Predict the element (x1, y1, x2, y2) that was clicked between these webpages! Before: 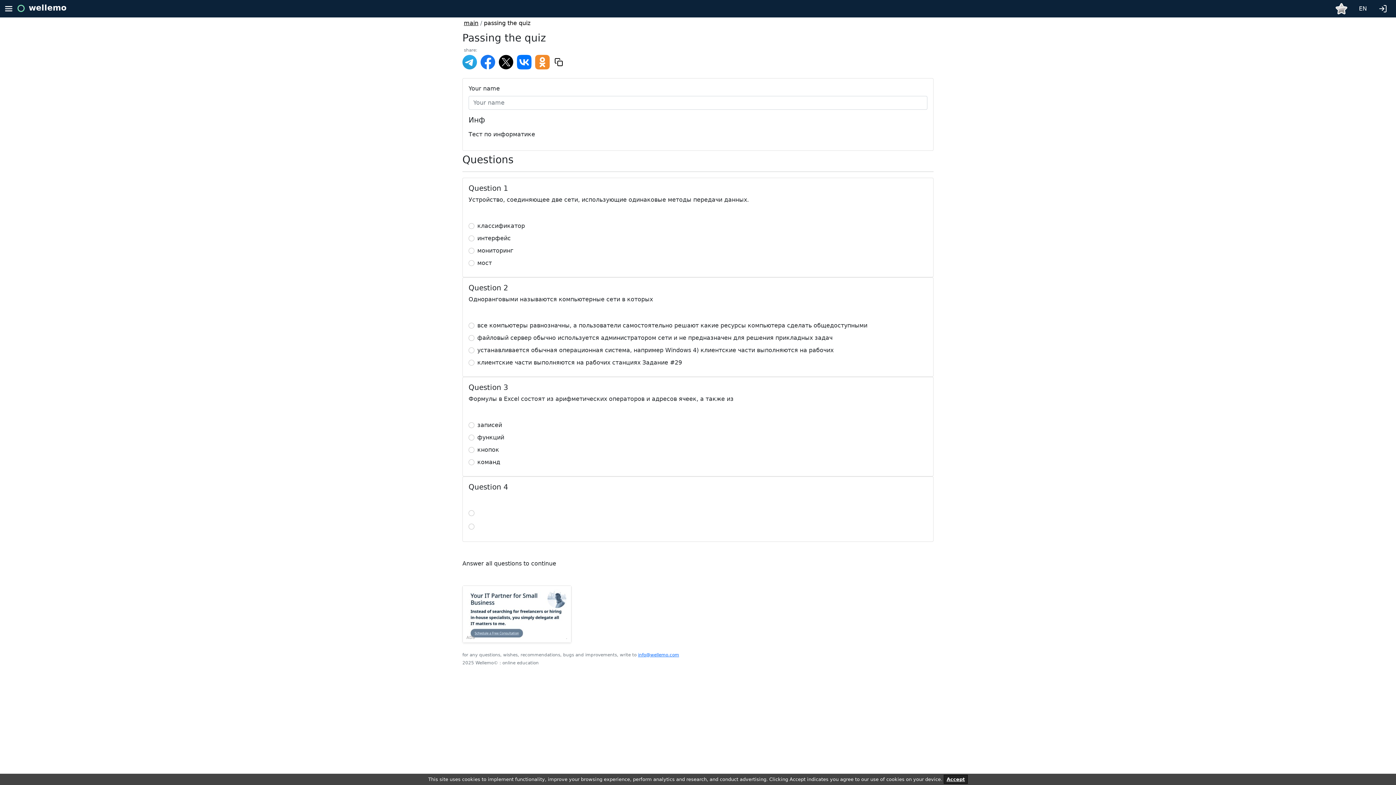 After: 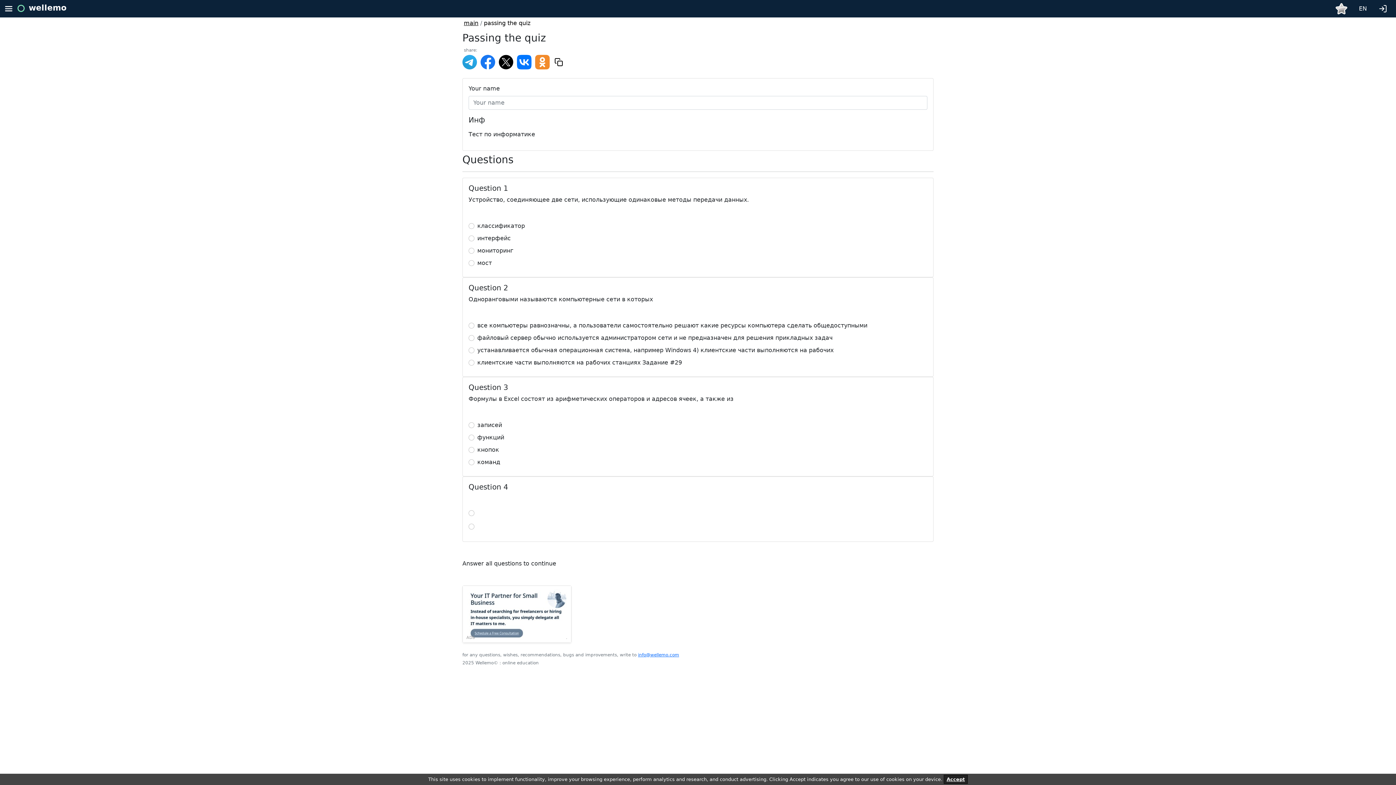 Action: bbox: (462, 586, 571, 642)